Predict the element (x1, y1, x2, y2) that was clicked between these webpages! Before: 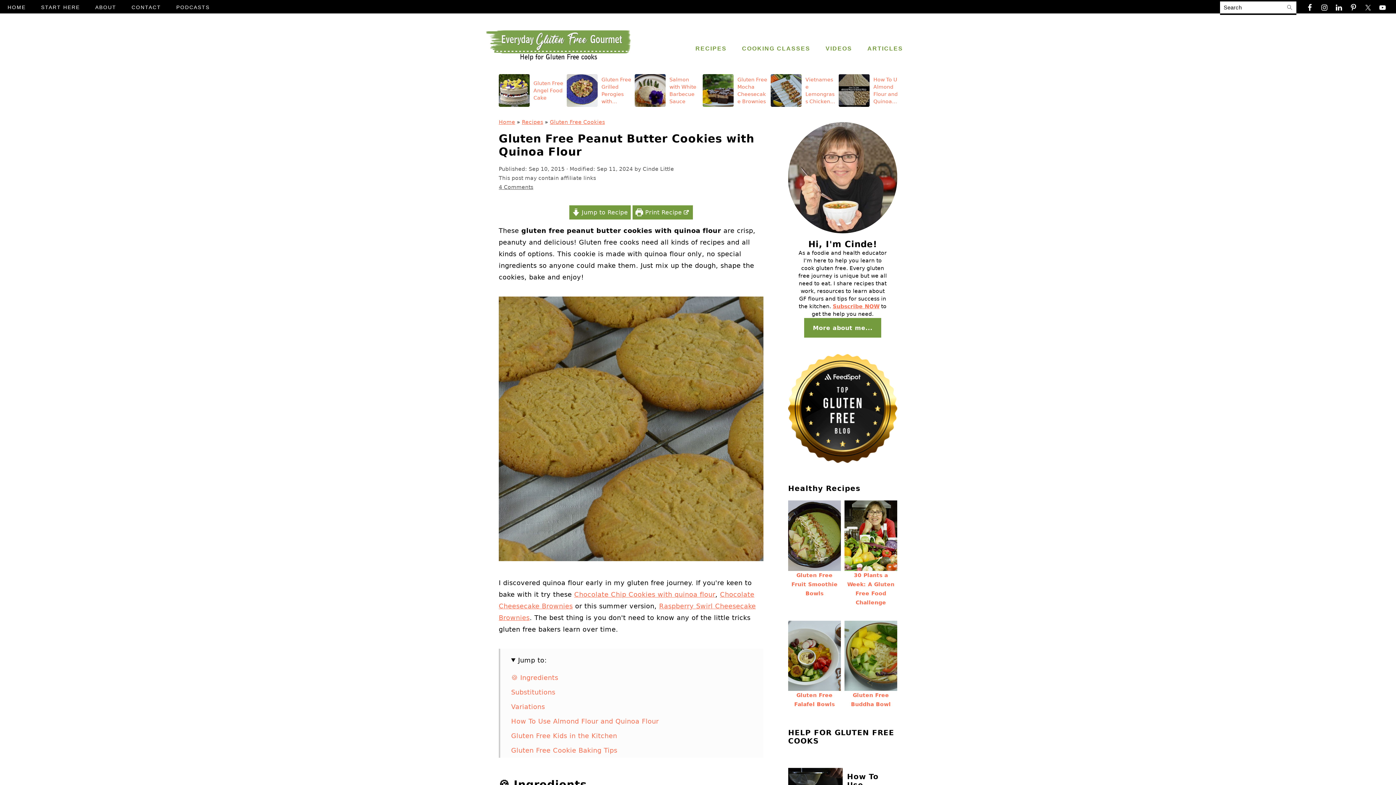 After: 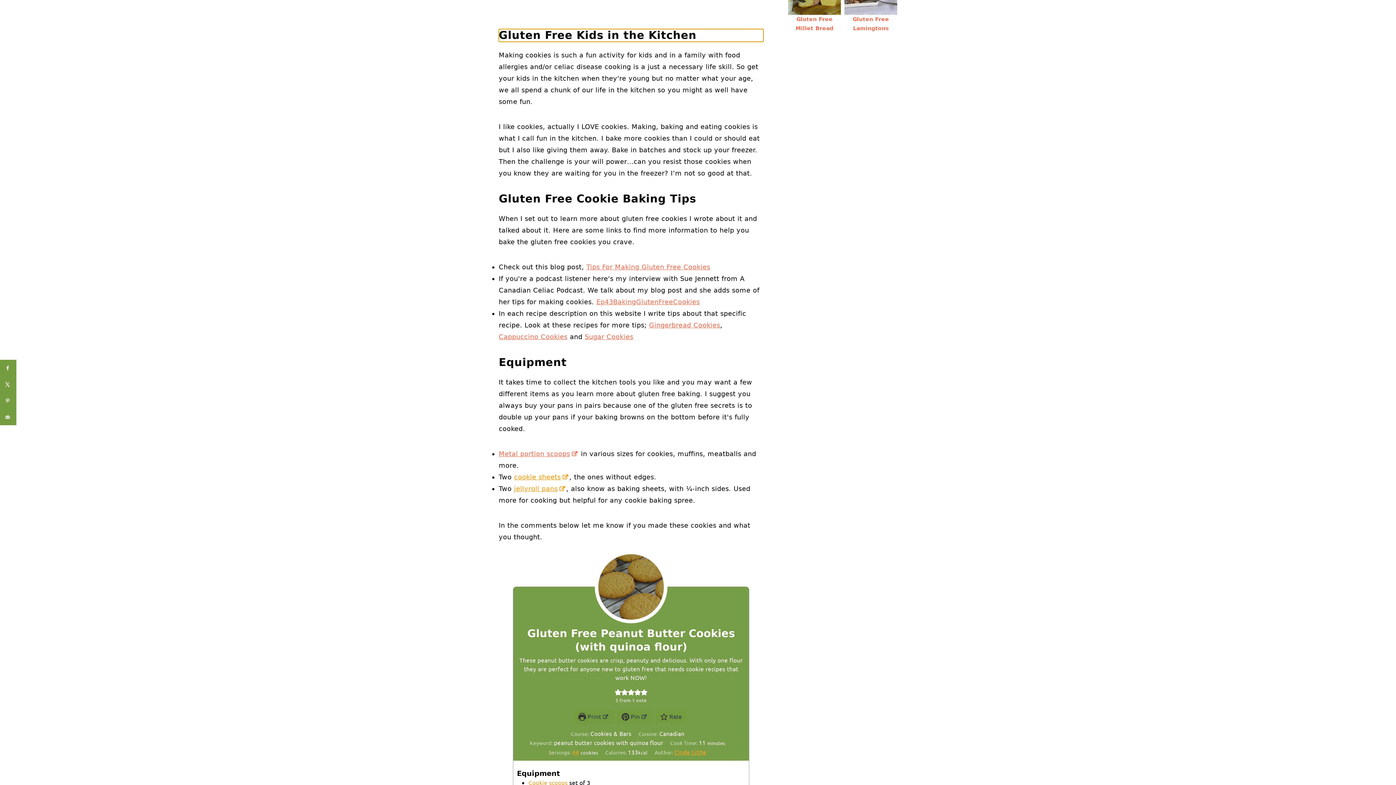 Action: bbox: (511, 732, 617, 739) label: Gluten Free Kids in the Kitchen